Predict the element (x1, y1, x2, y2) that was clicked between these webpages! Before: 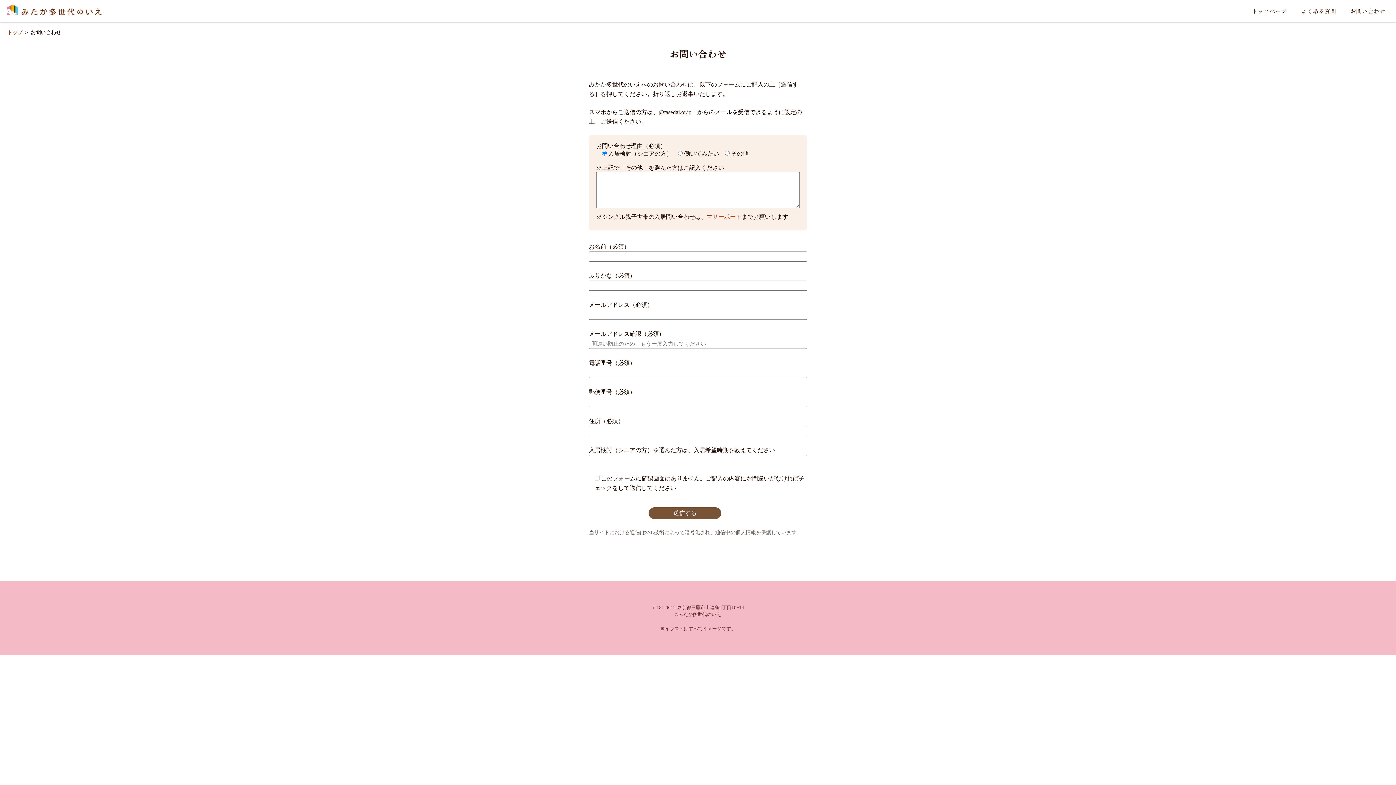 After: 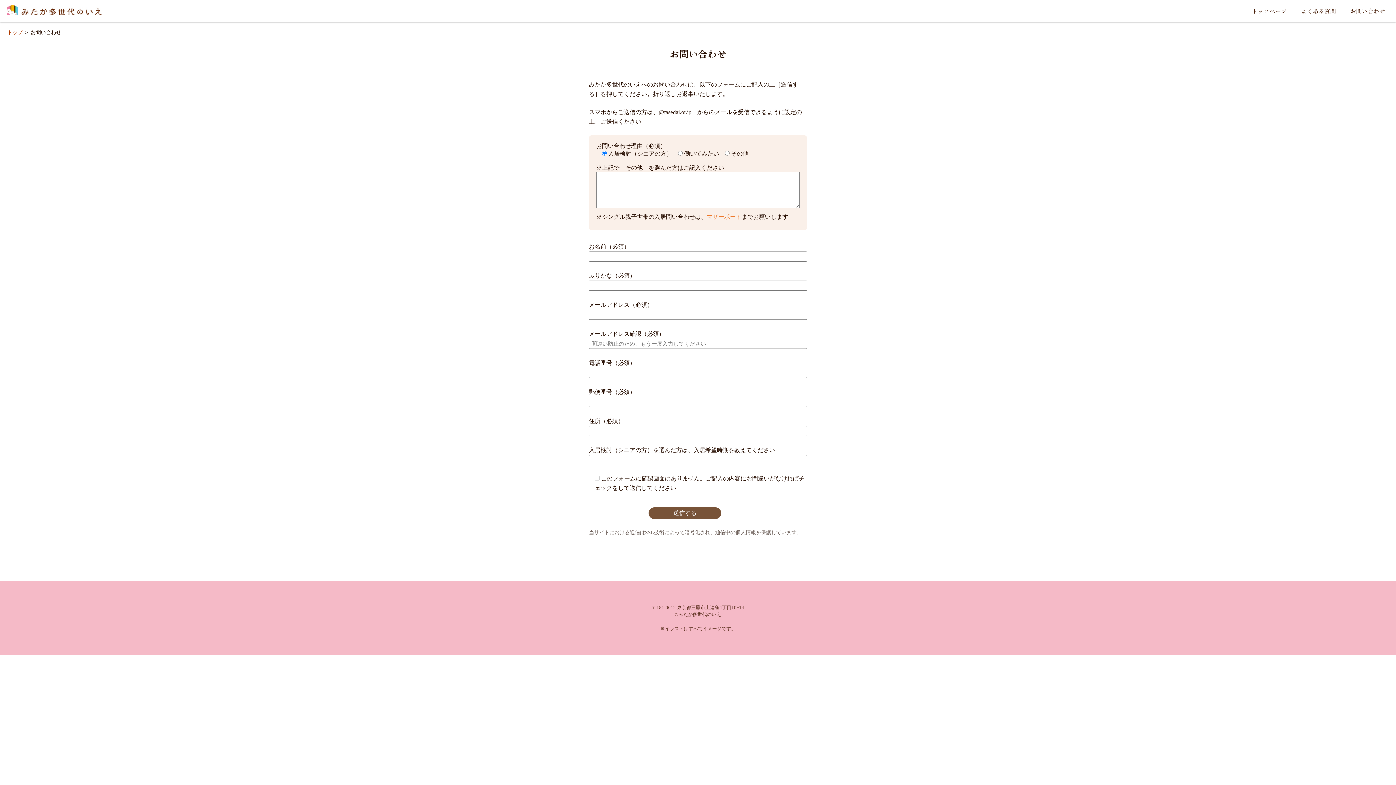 Action: label: マザーポート bbox: (706, 213, 741, 220)